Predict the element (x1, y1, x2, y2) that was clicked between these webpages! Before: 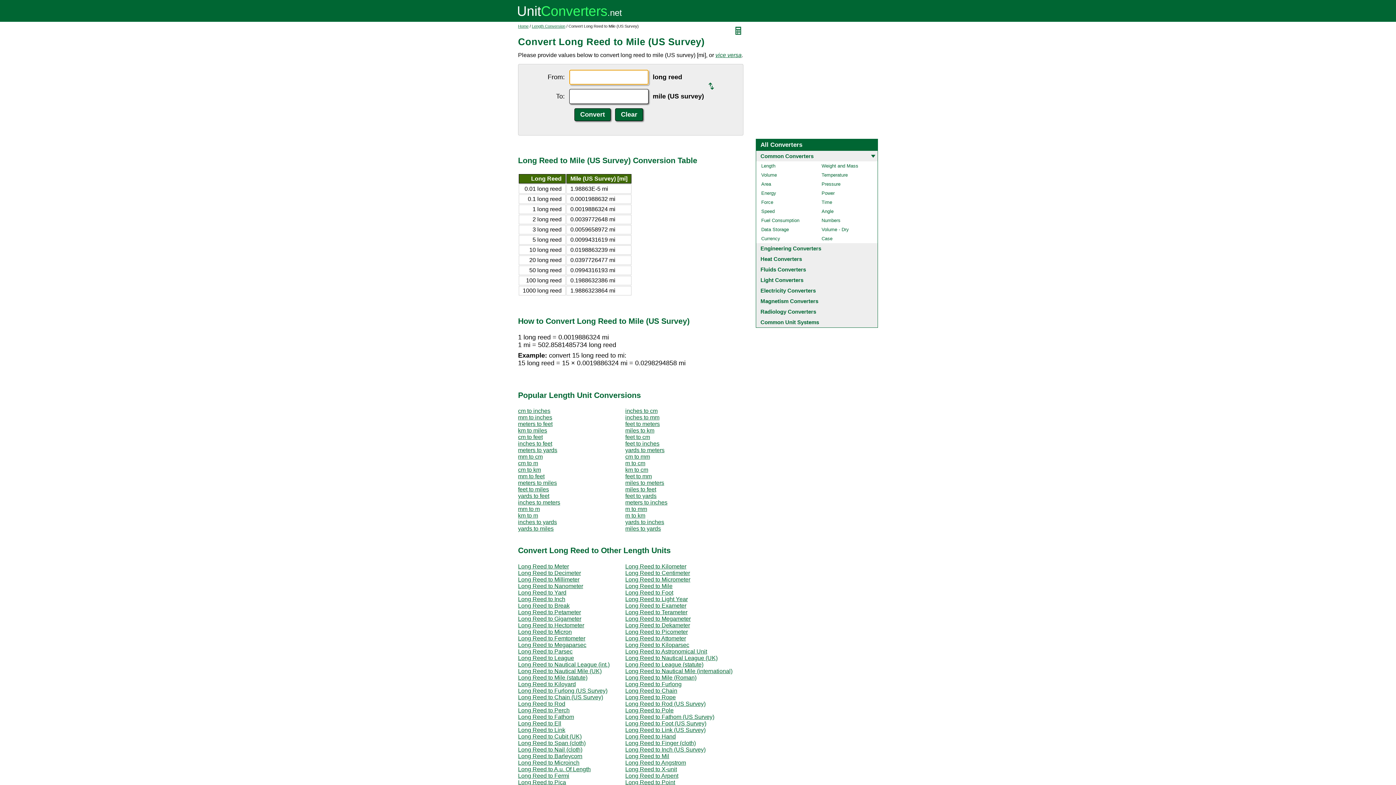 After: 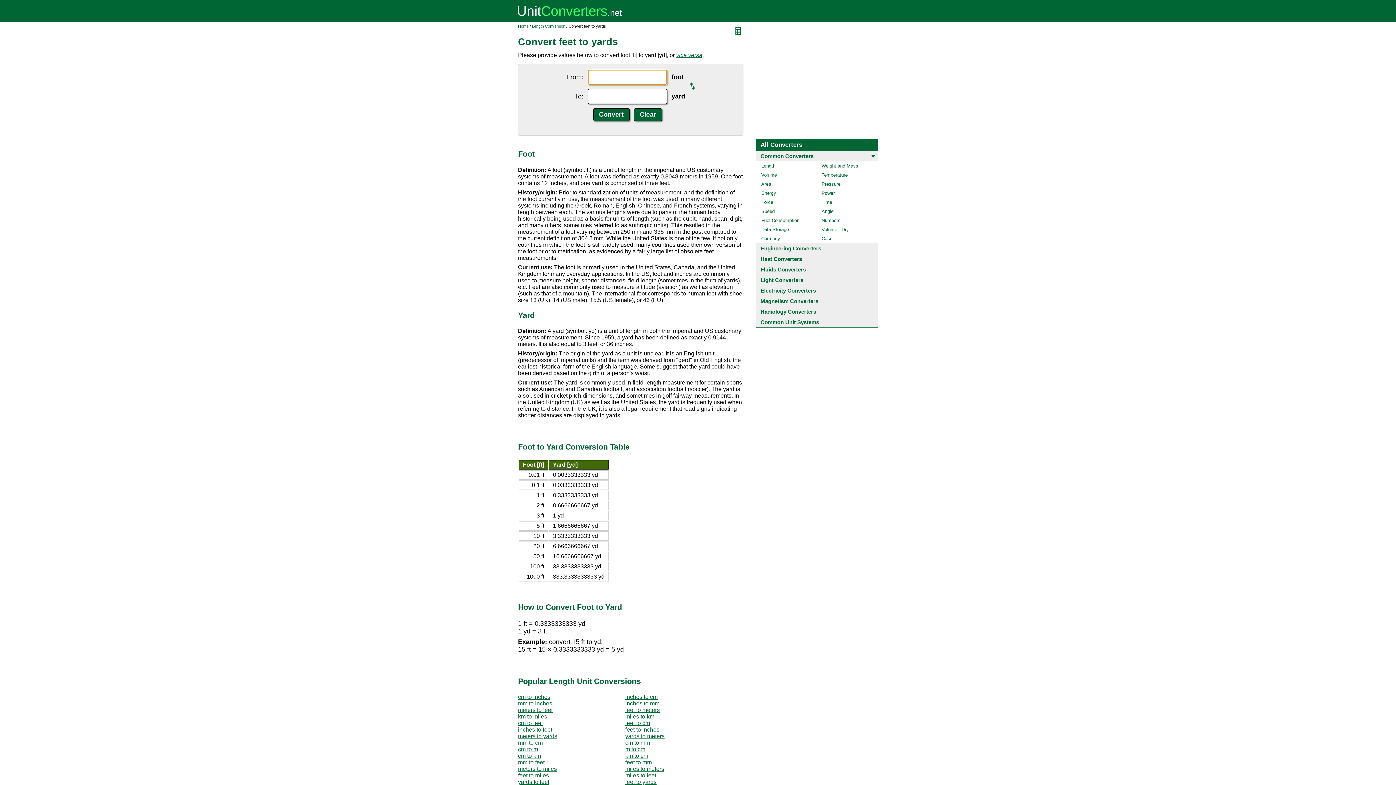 Action: label: feet to yards bbox: (625, 493, 656, 499)